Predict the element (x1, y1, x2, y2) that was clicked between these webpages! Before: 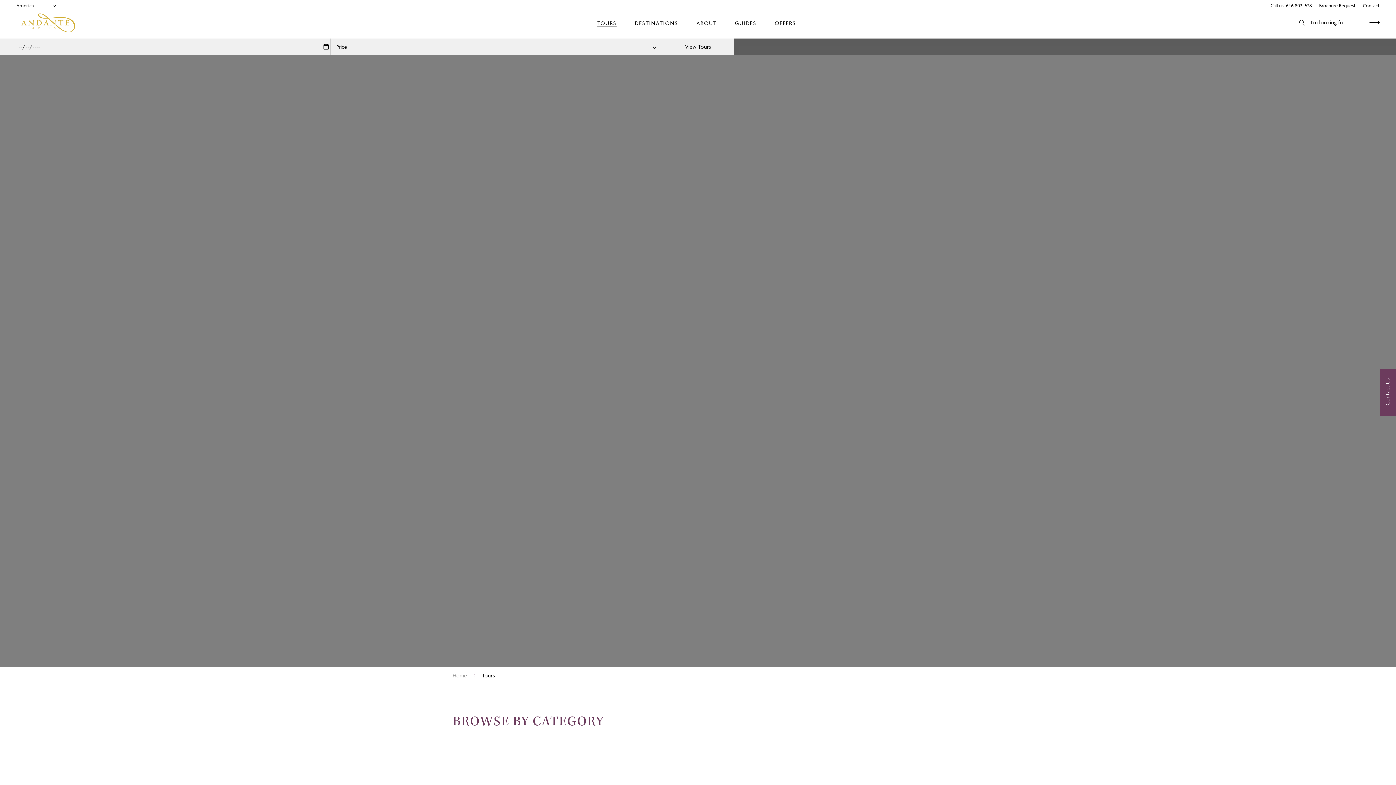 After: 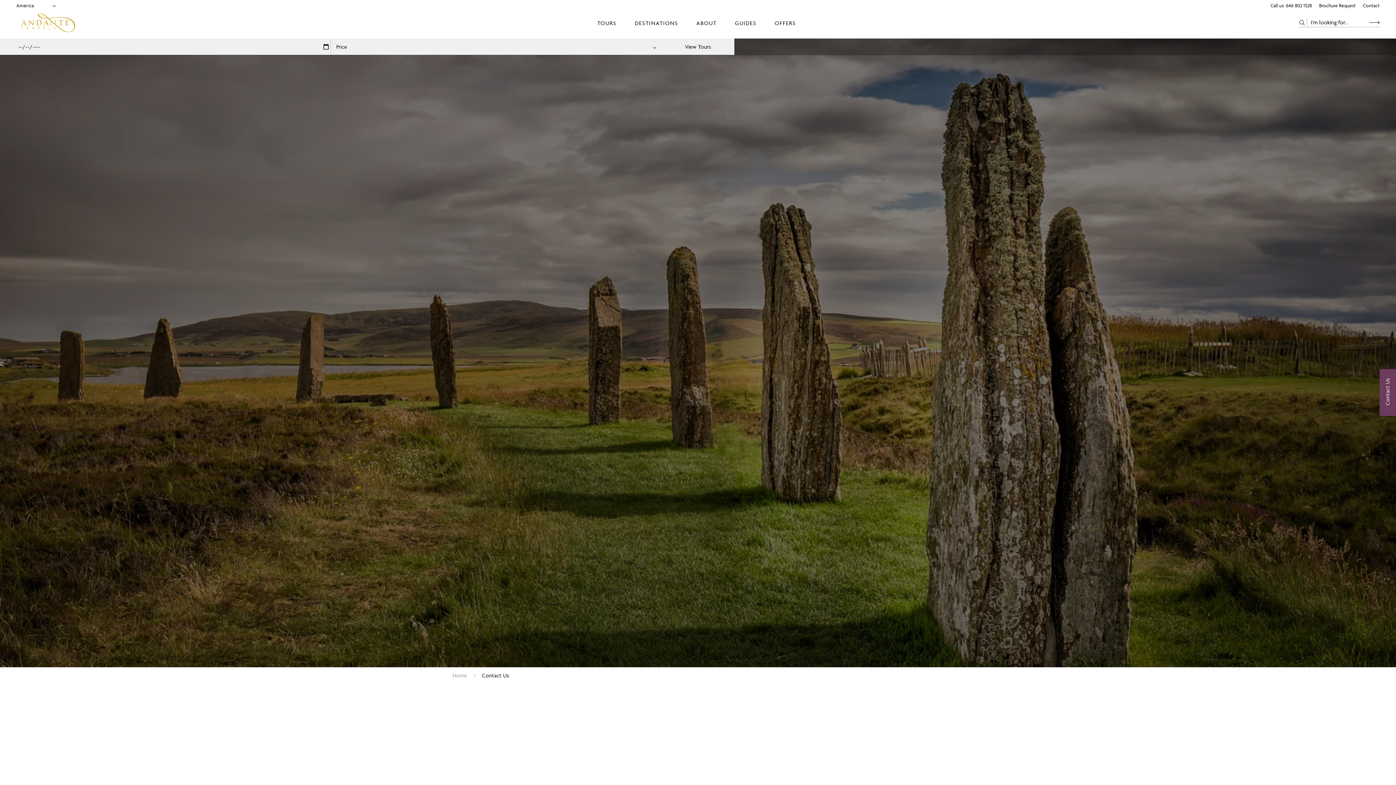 Action: label: Contact bbox: (1363, 2, 1380, 8)